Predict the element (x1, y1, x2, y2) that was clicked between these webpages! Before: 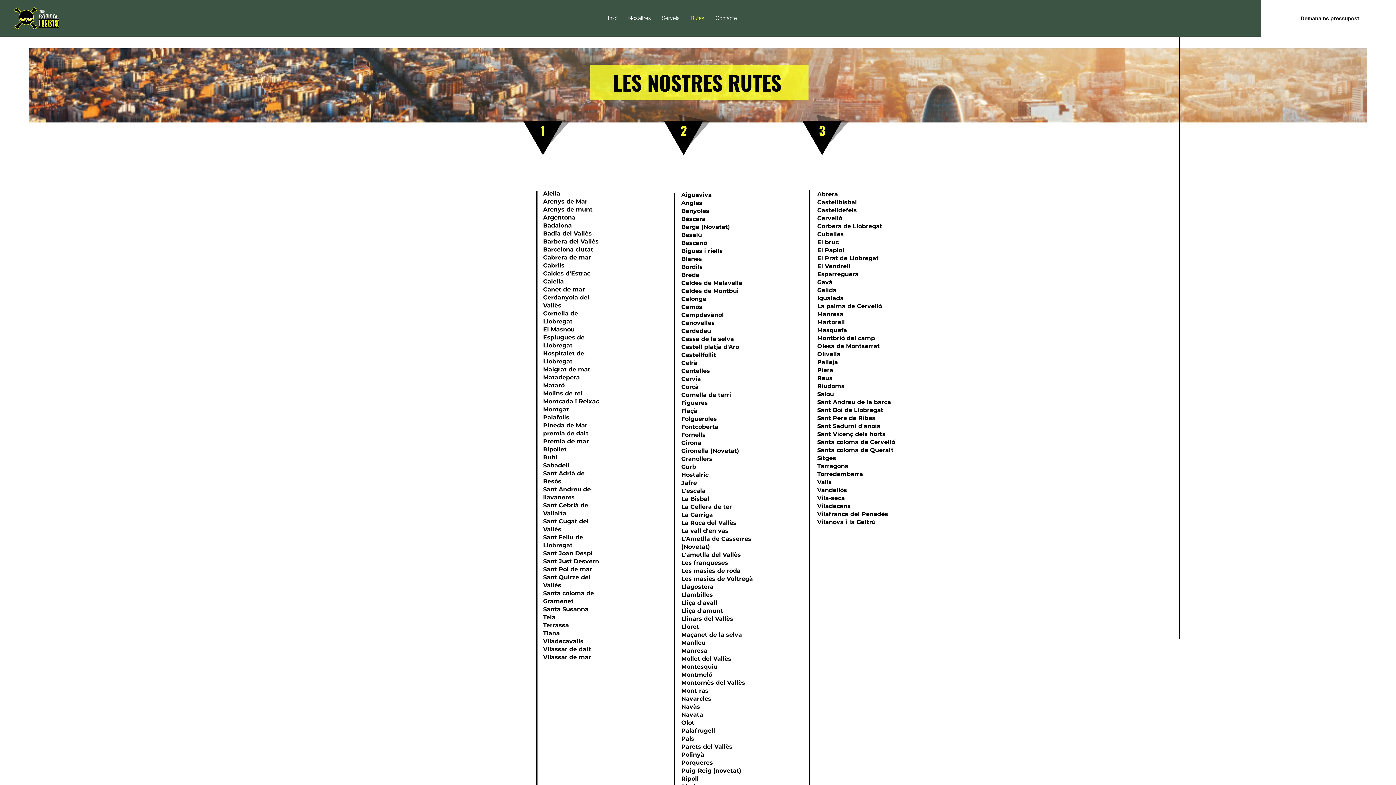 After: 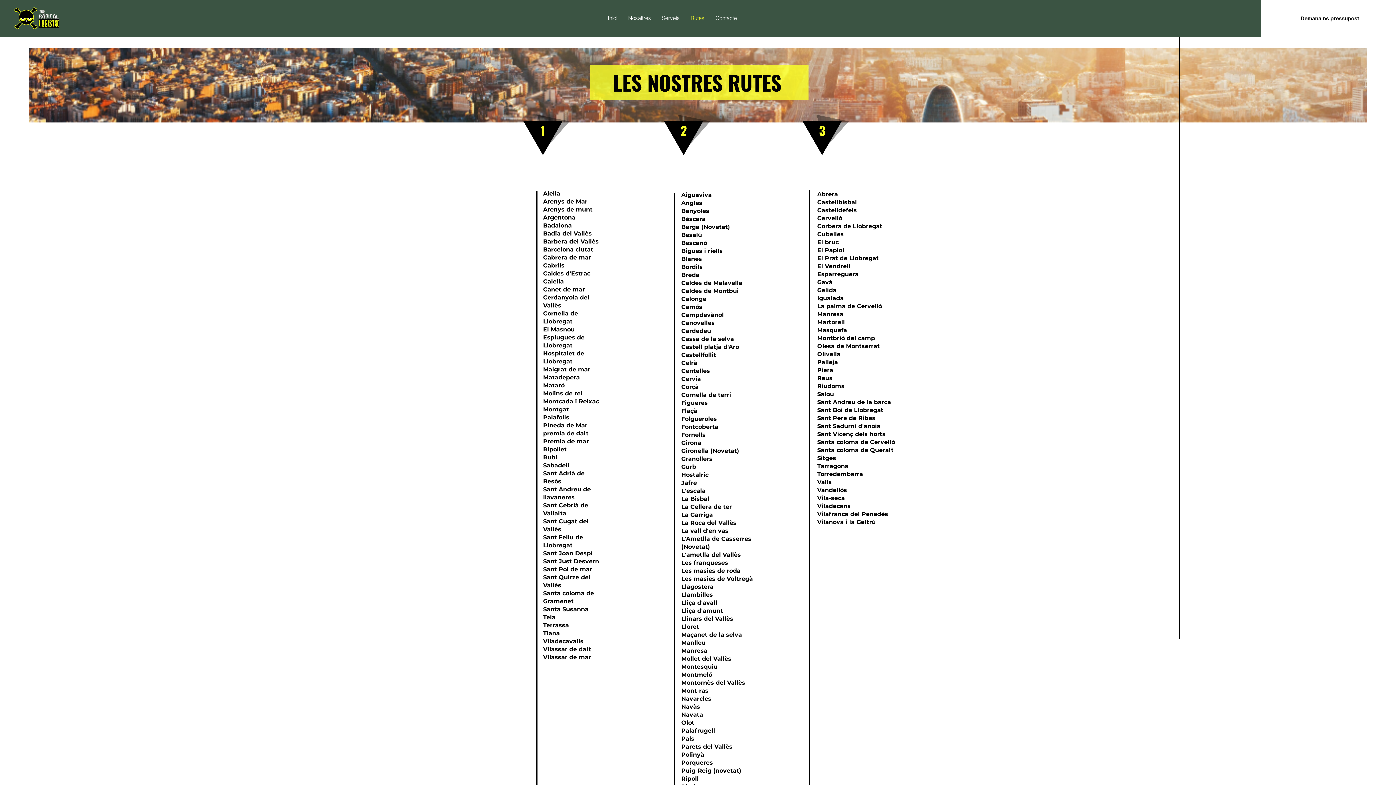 Action: label: Rutes bbox: (685, 9, 710, 27)